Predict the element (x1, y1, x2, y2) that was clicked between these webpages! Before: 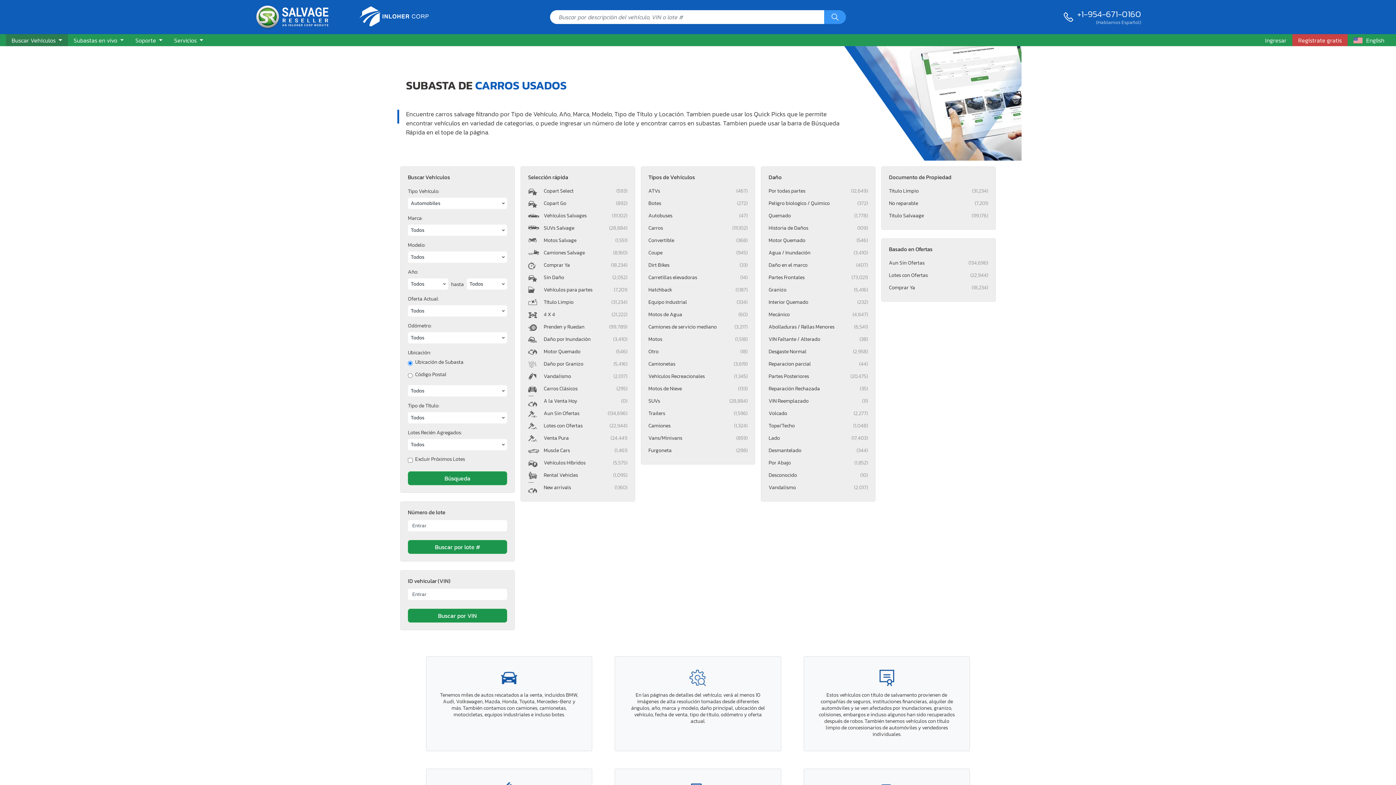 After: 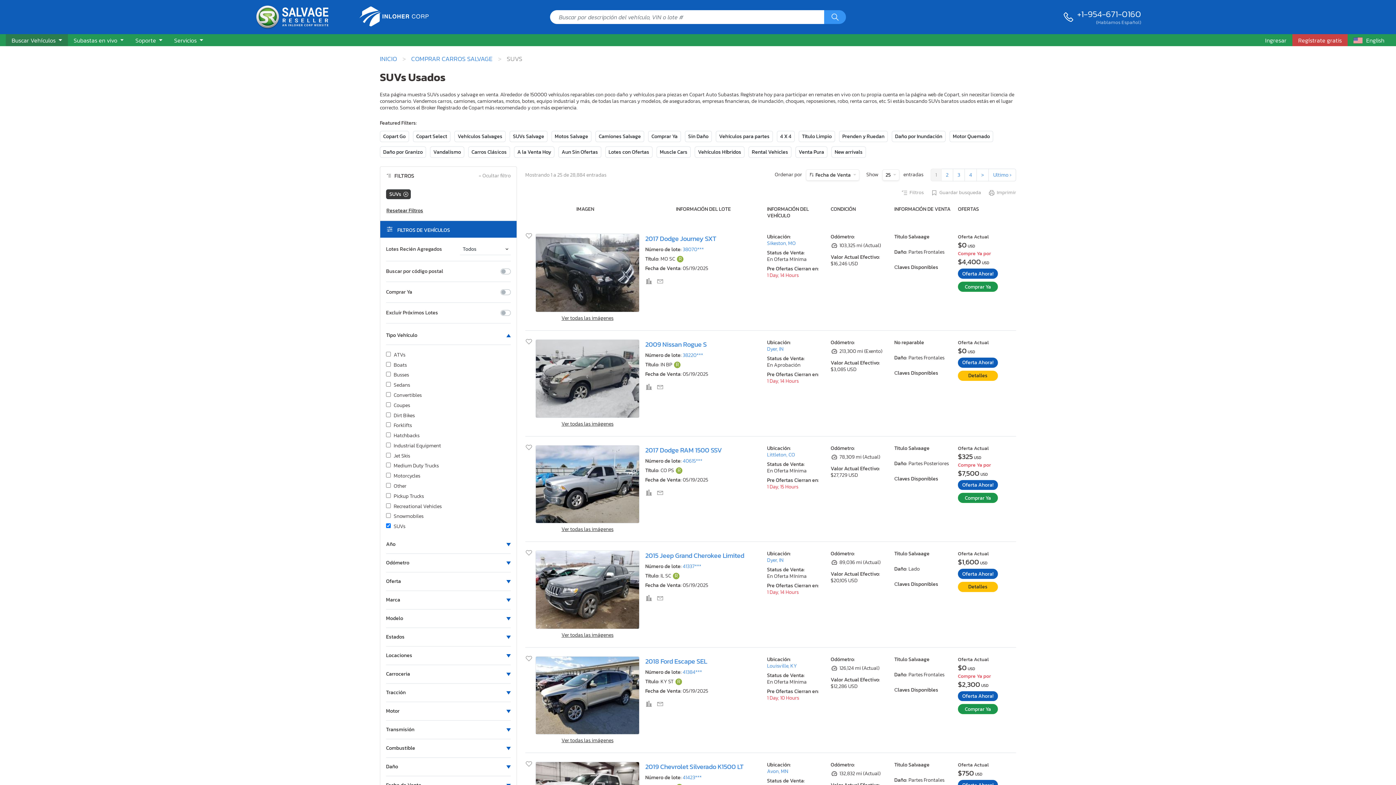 Action: label: SUVs
(28,884) bbox: (648, 395, 747, 407)